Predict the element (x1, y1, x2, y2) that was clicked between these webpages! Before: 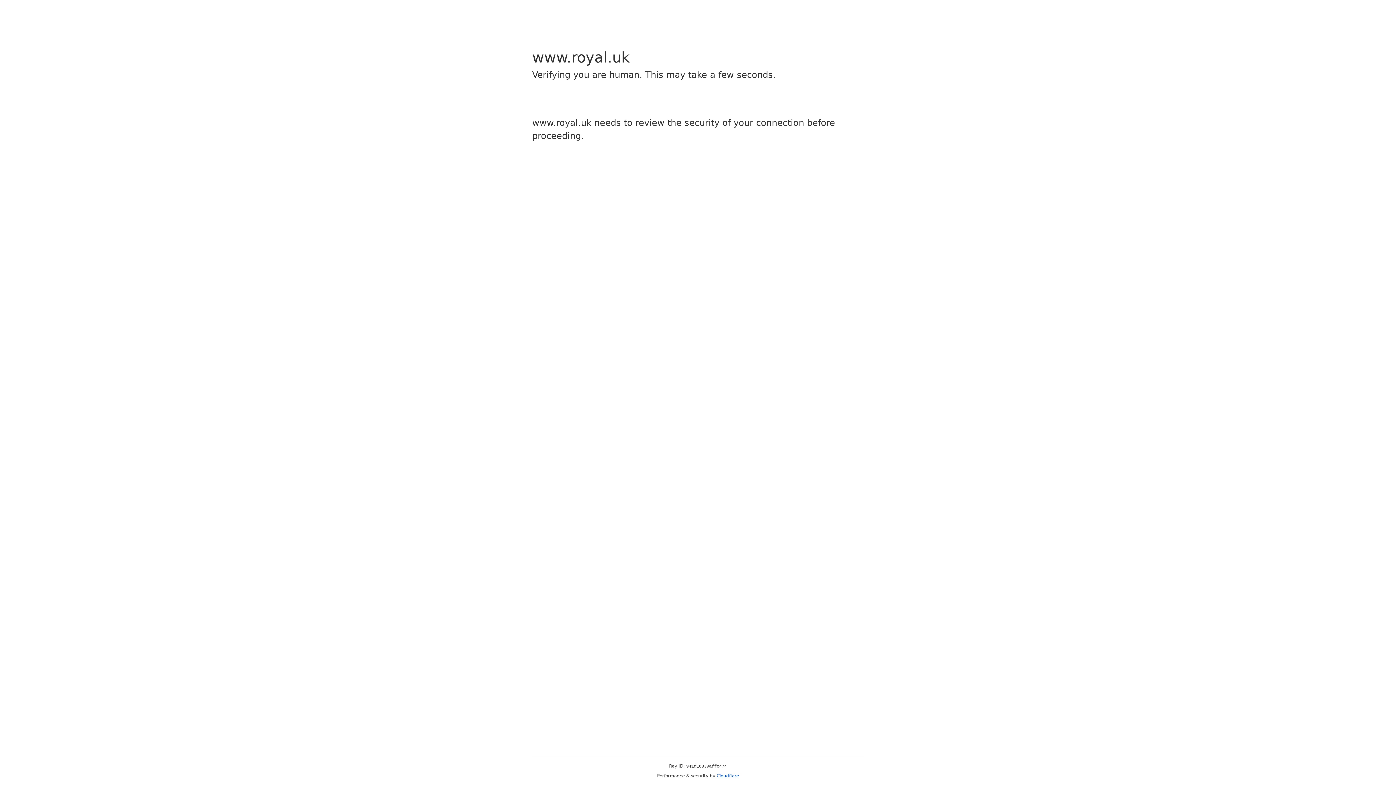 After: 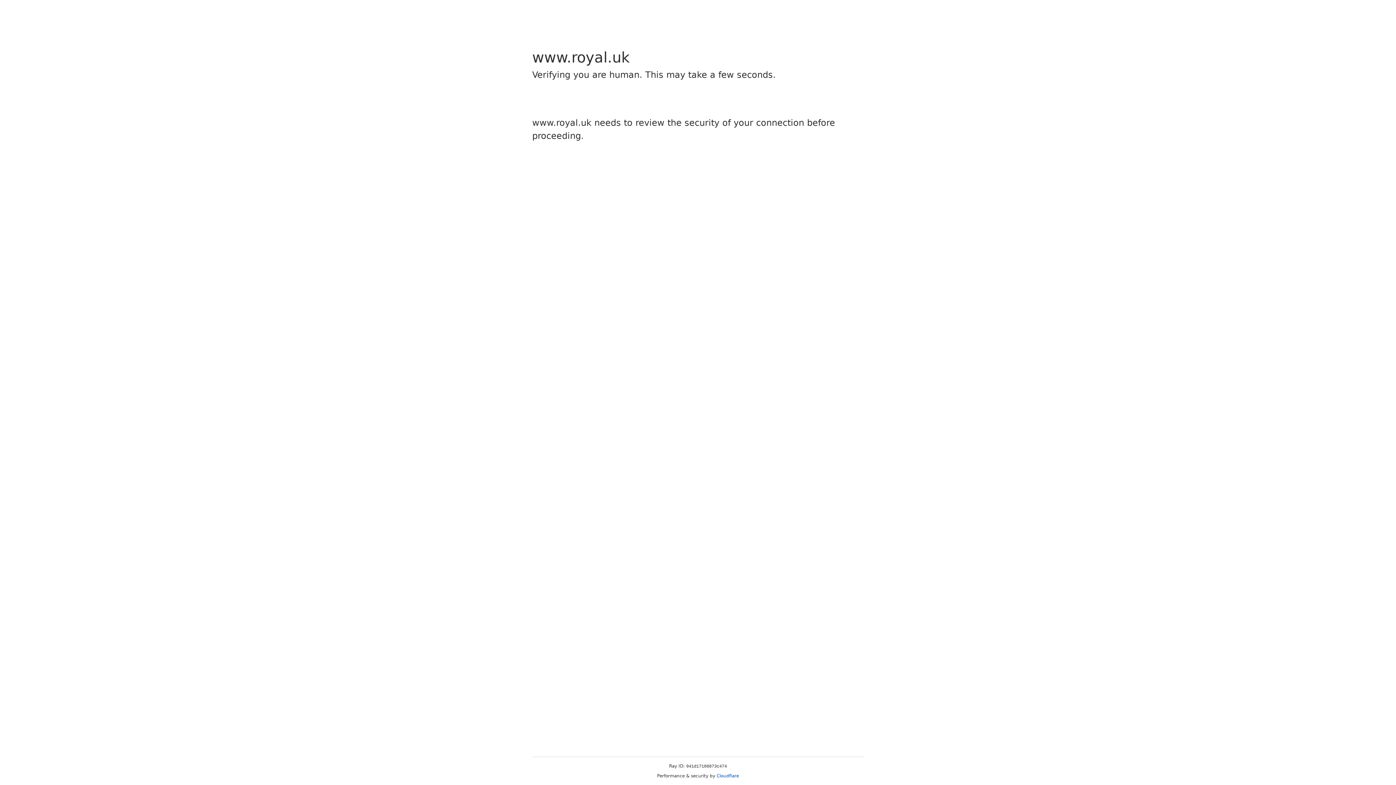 Action: label: Cloudflare bbox: (716, 773, 739, 778)